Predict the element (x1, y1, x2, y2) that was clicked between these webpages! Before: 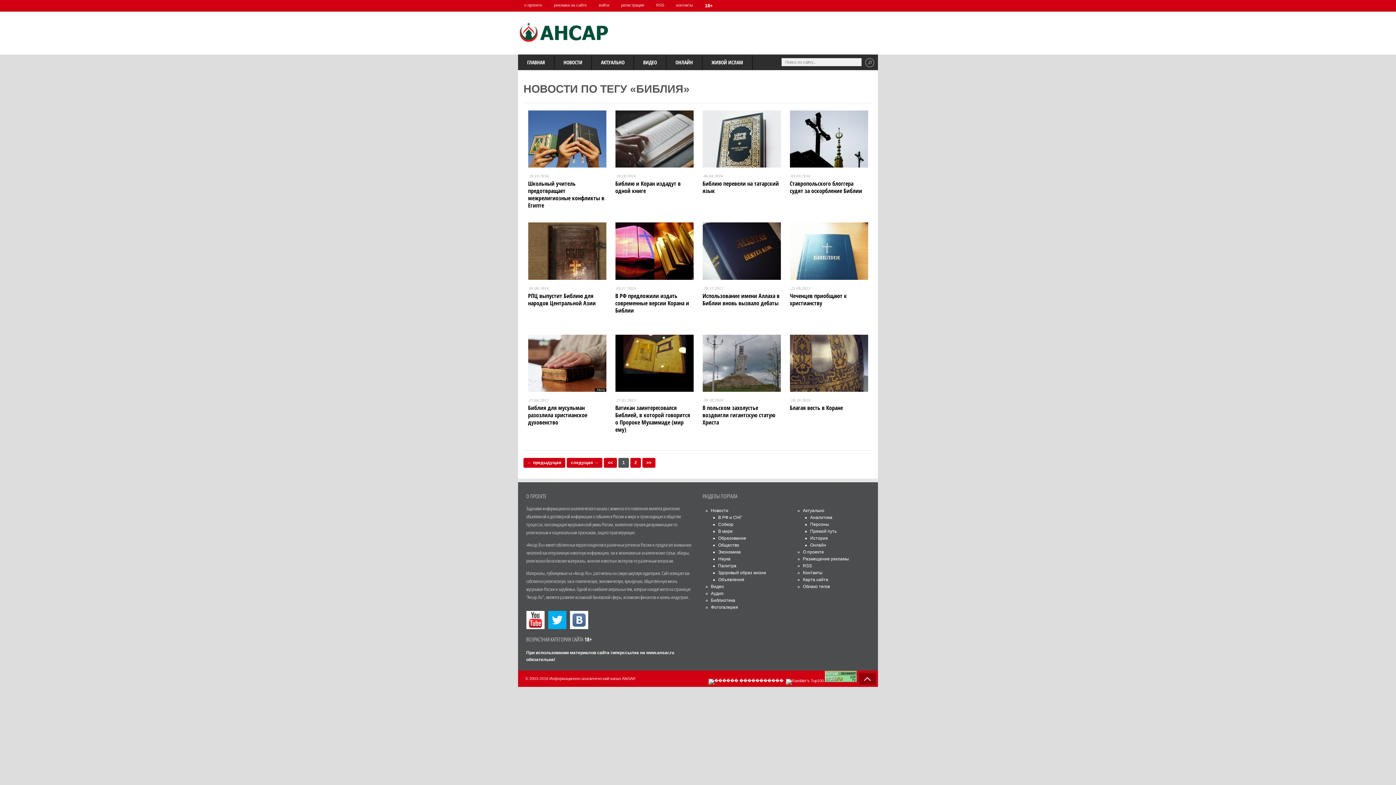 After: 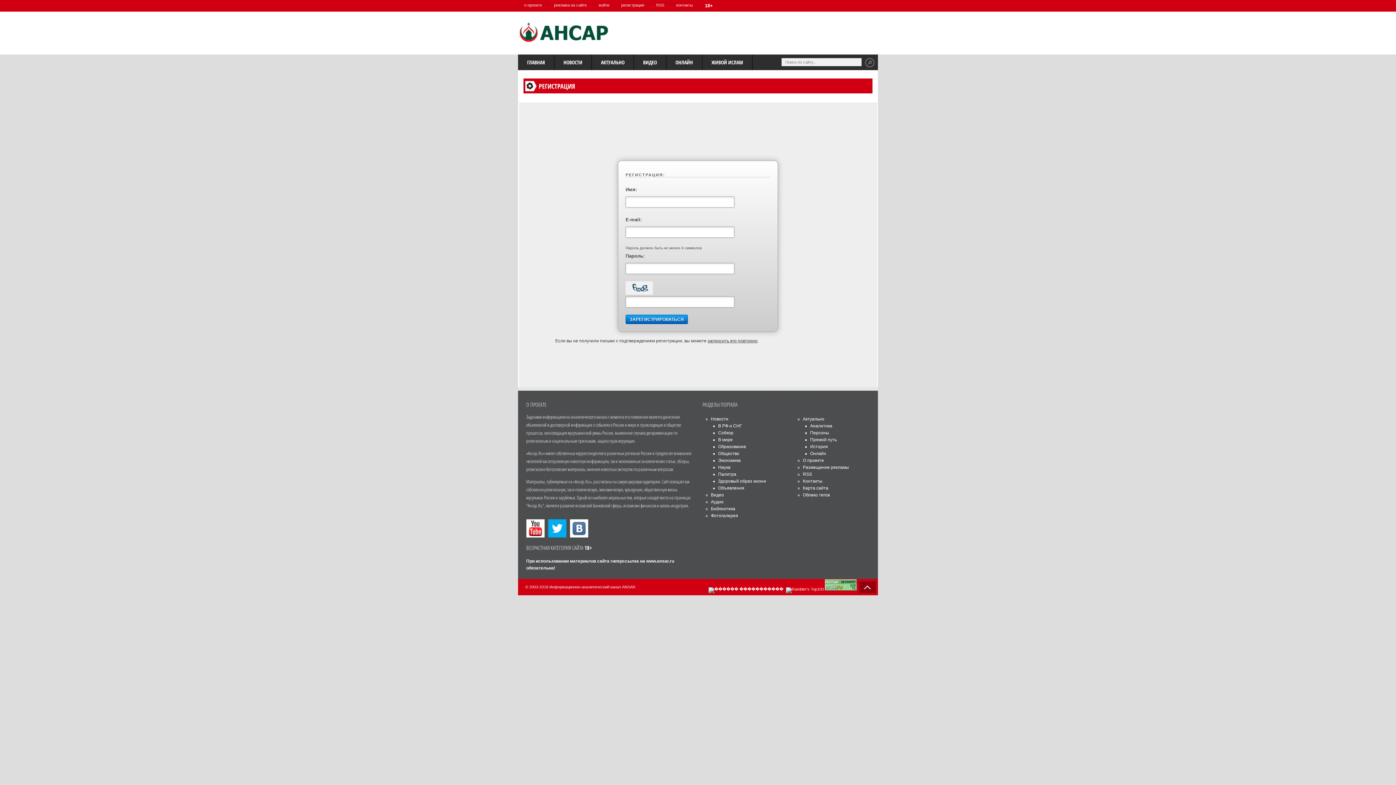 Action: label: регистрация bbox: (615, 0, 650, 10)